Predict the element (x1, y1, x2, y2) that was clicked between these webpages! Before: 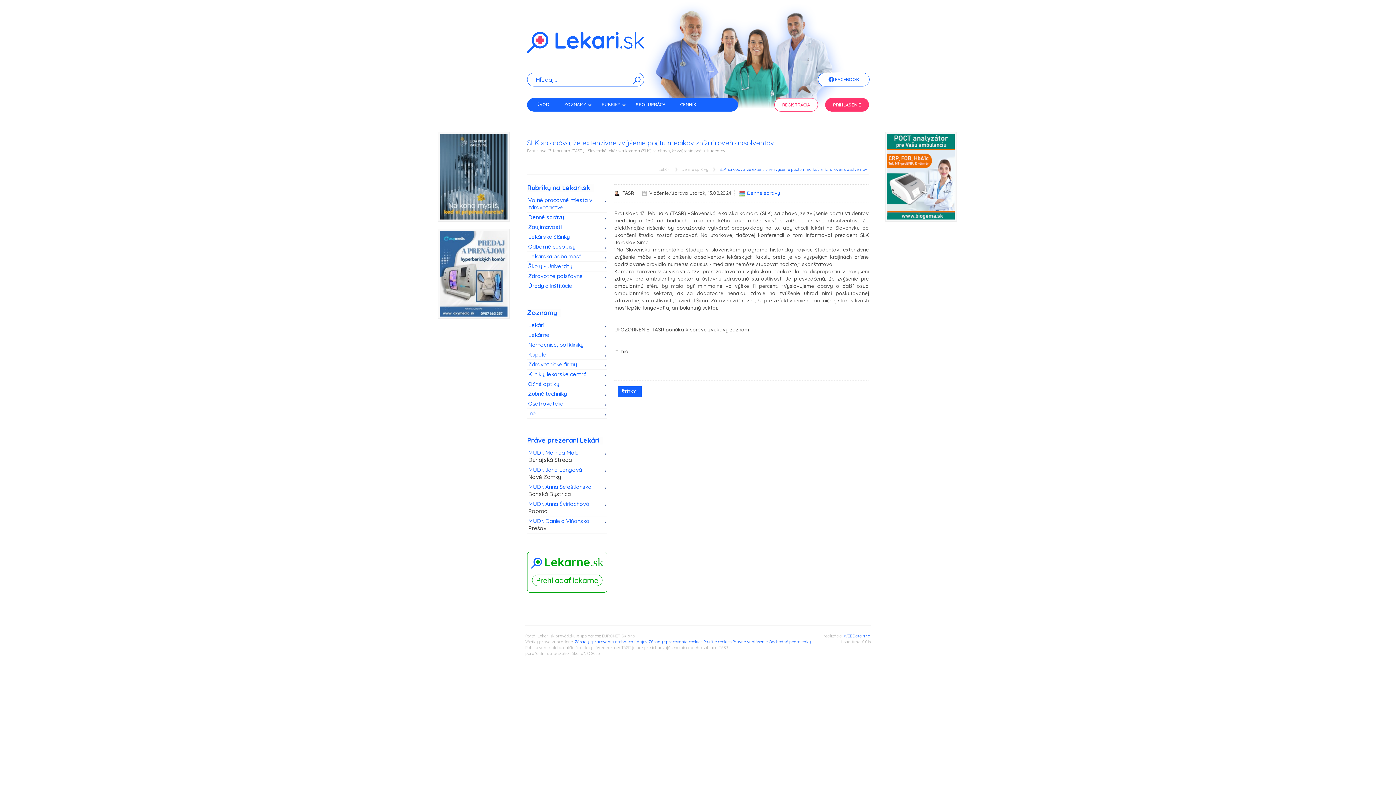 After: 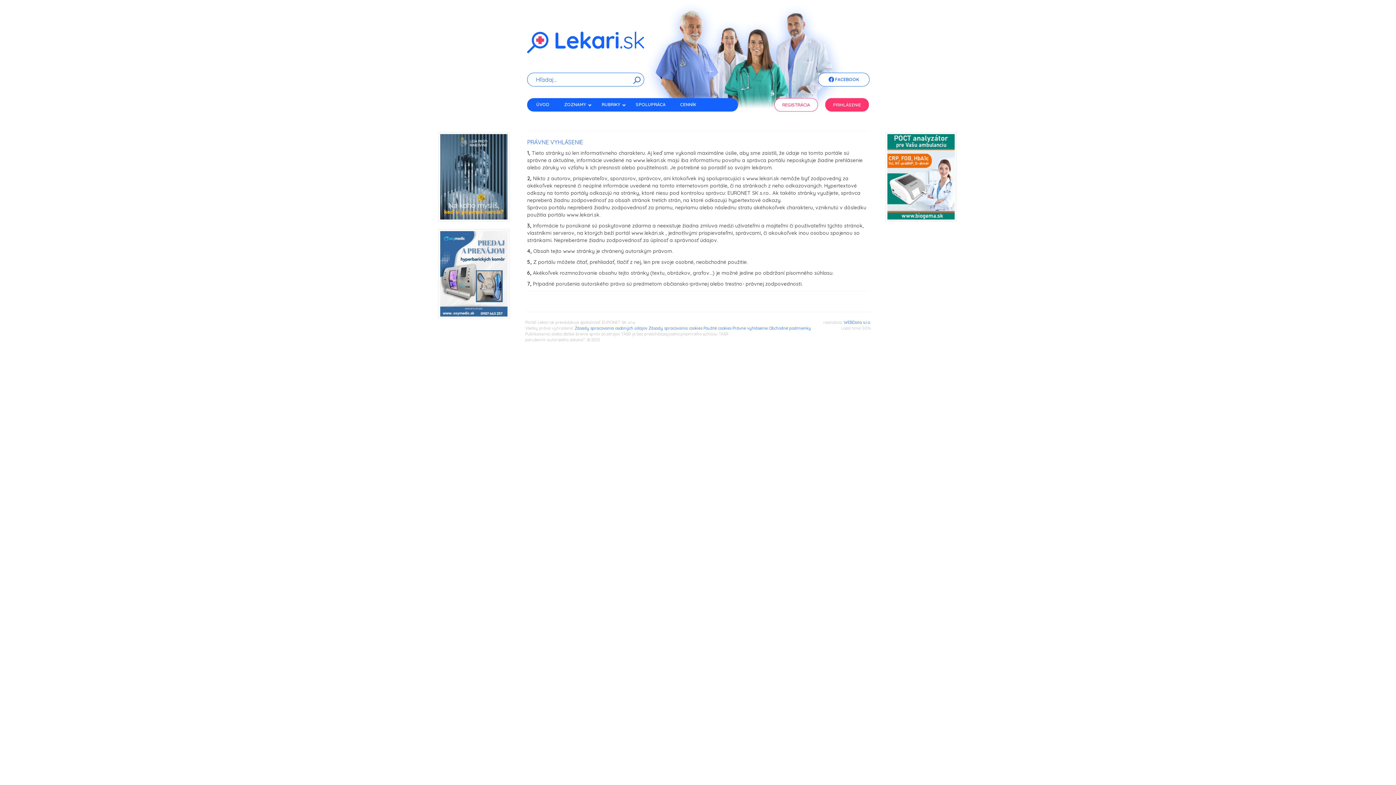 Action: label: Právne vyhlásenie bbox: (732, 639, 768, 644)